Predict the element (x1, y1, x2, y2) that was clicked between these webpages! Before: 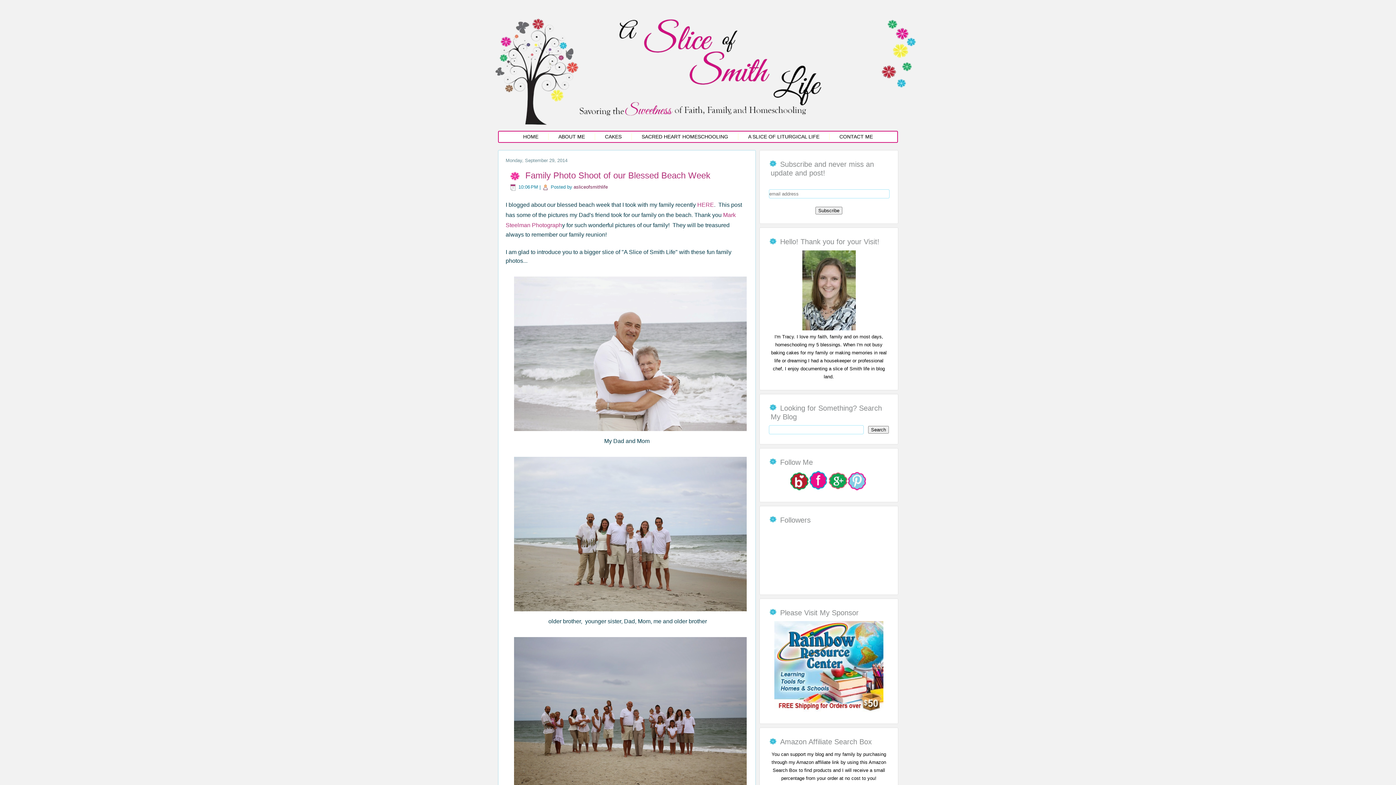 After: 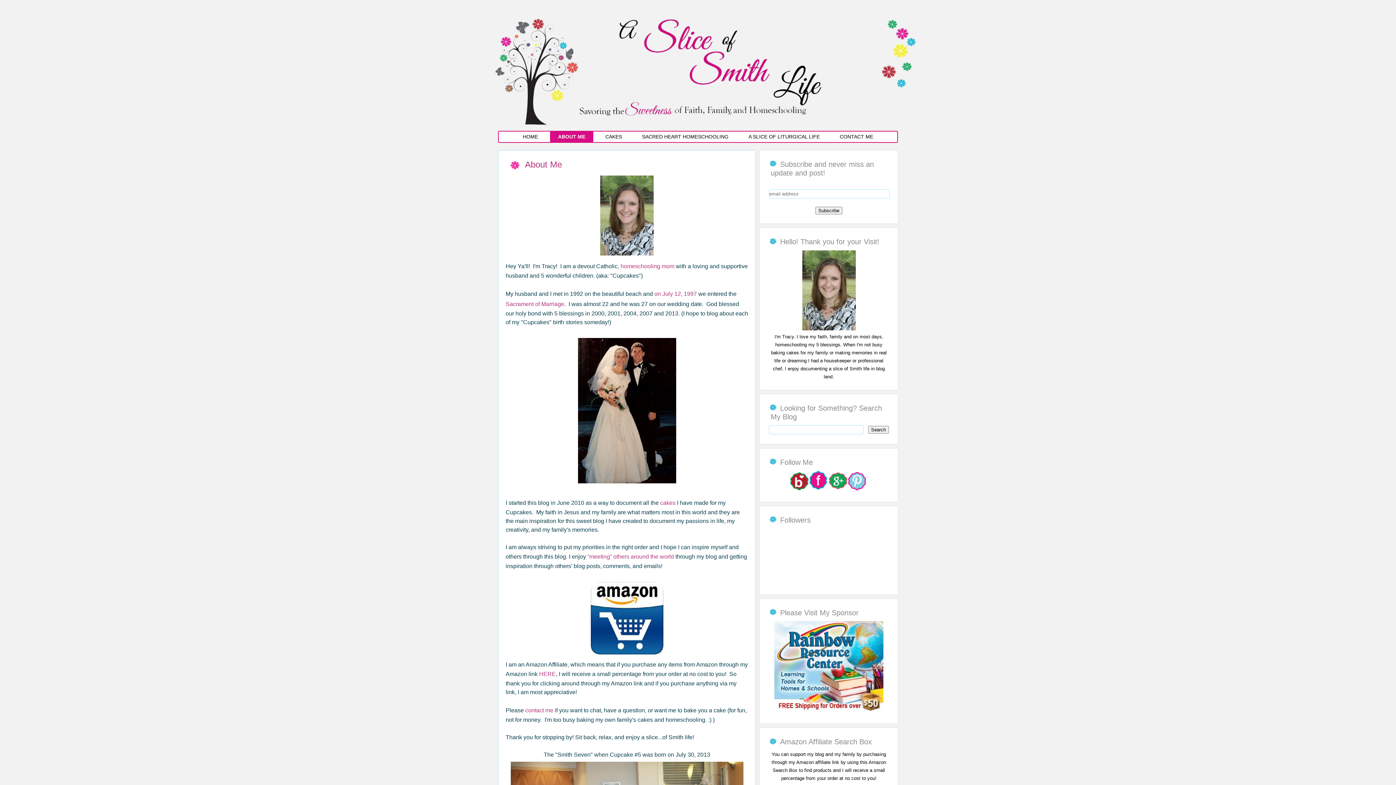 Action: bbox: (550, 131, 593, 142) label: ABOUT ME